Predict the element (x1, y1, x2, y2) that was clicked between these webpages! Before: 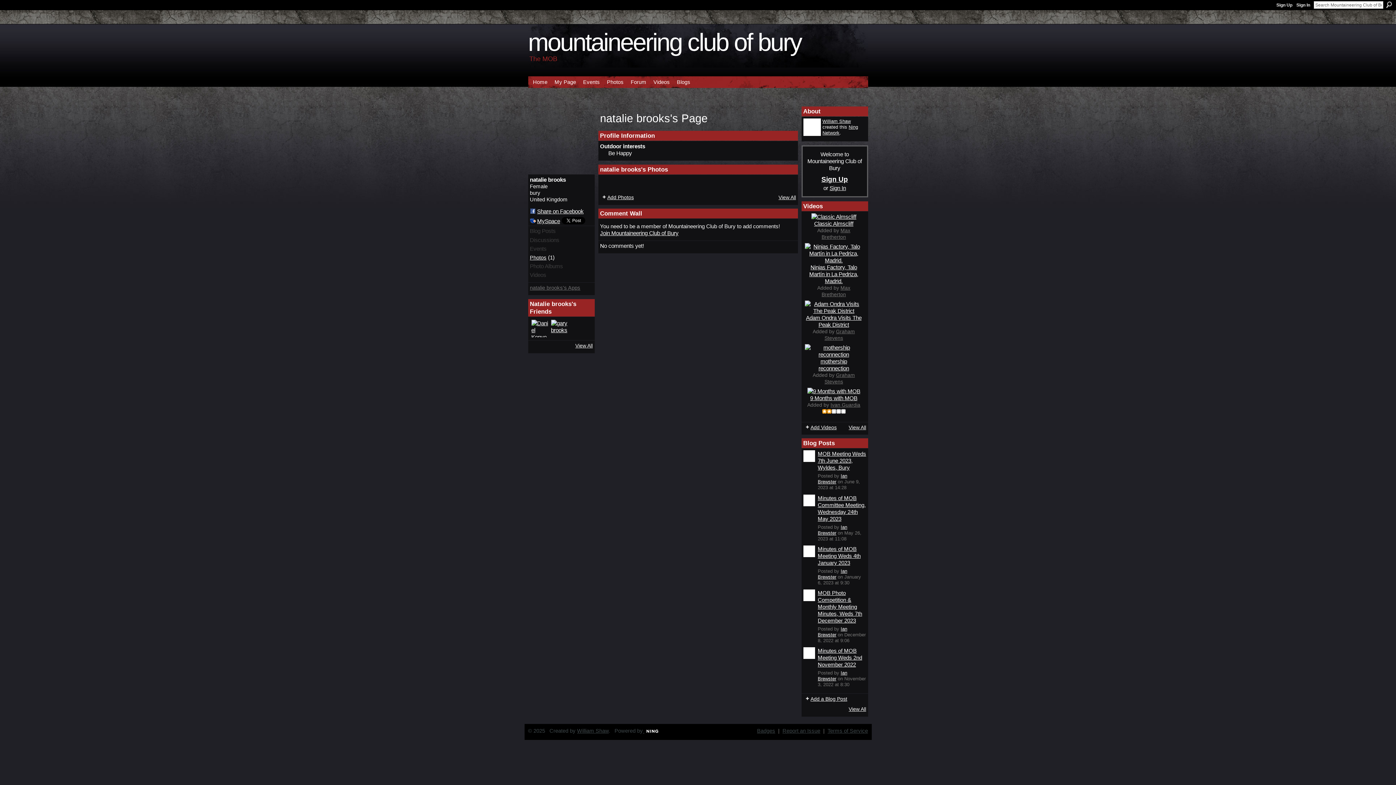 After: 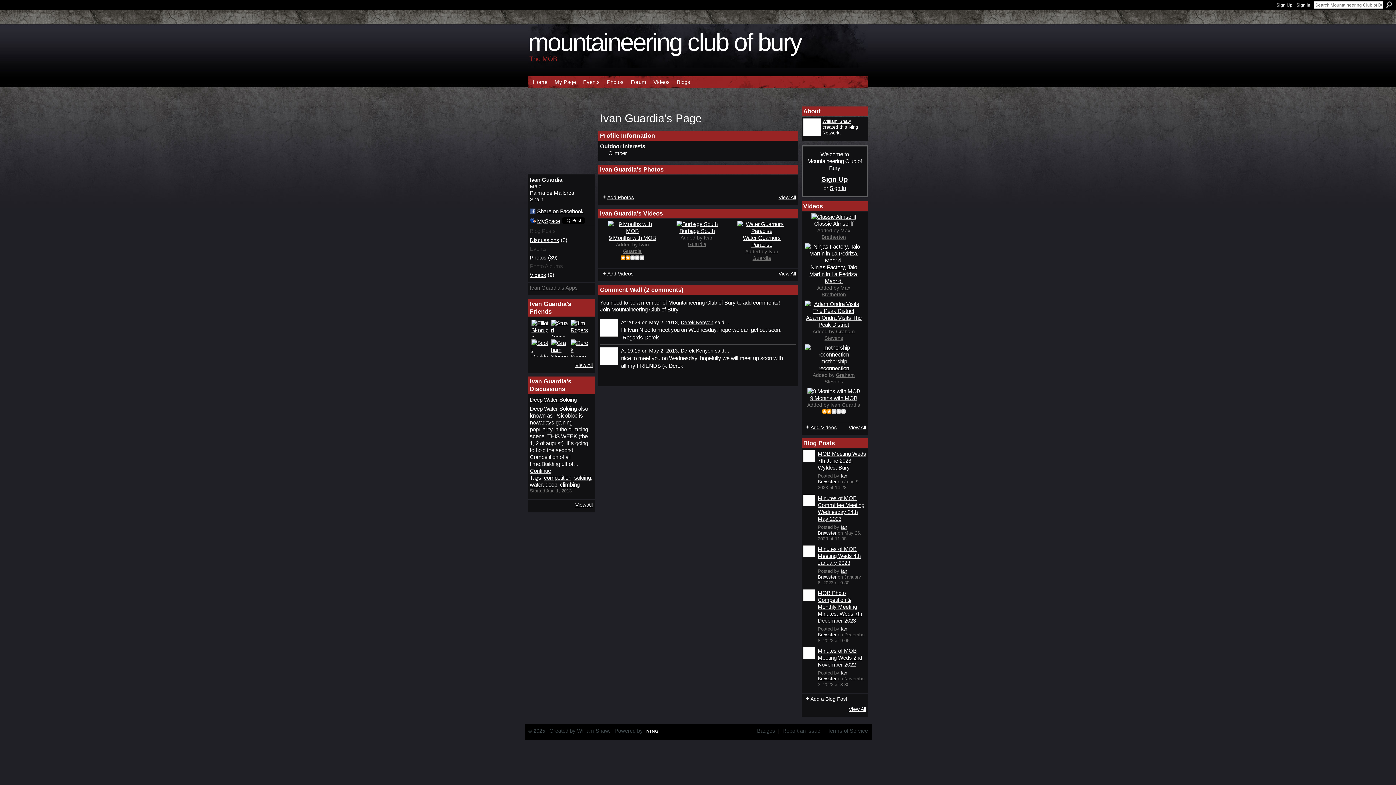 Action: label: Ivan Guardia bbox: (830, 402, 860, 407)